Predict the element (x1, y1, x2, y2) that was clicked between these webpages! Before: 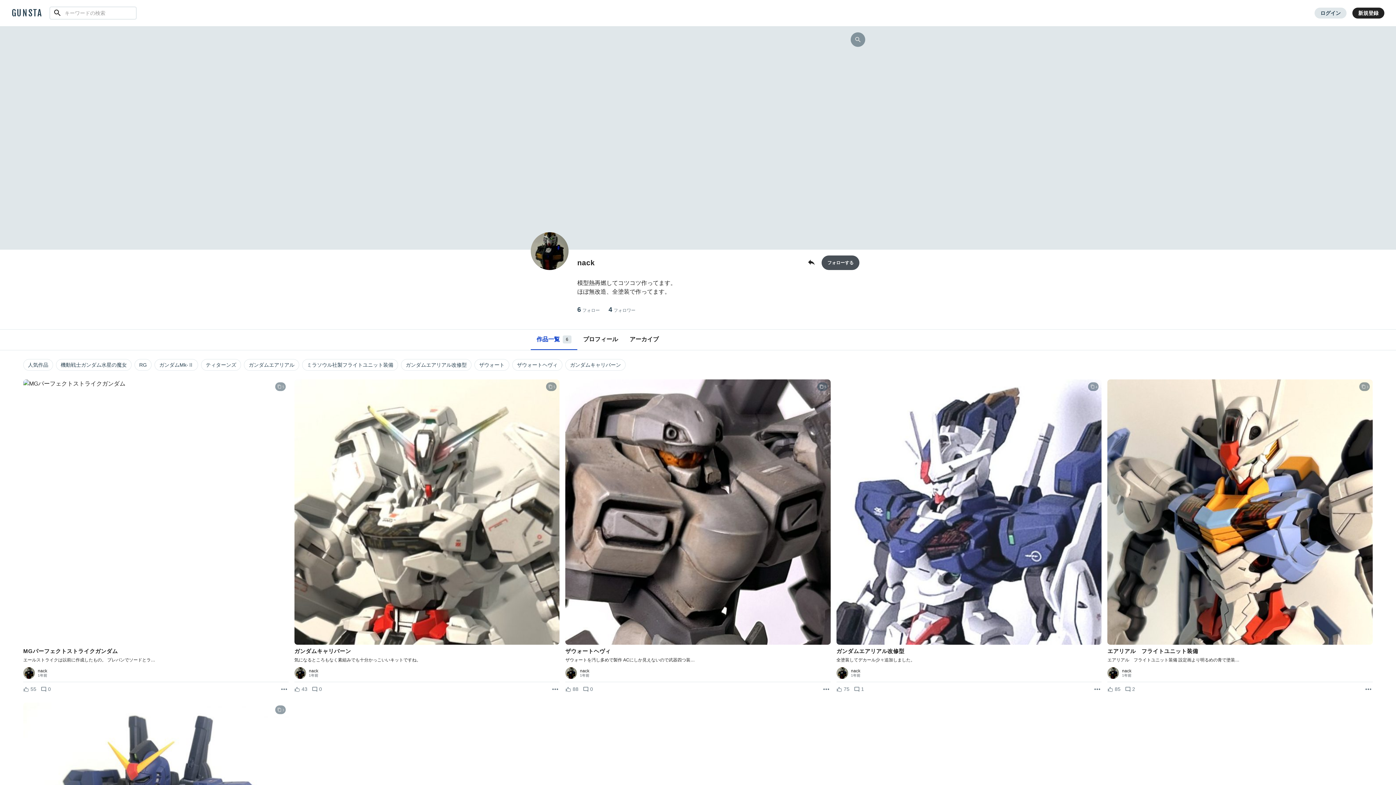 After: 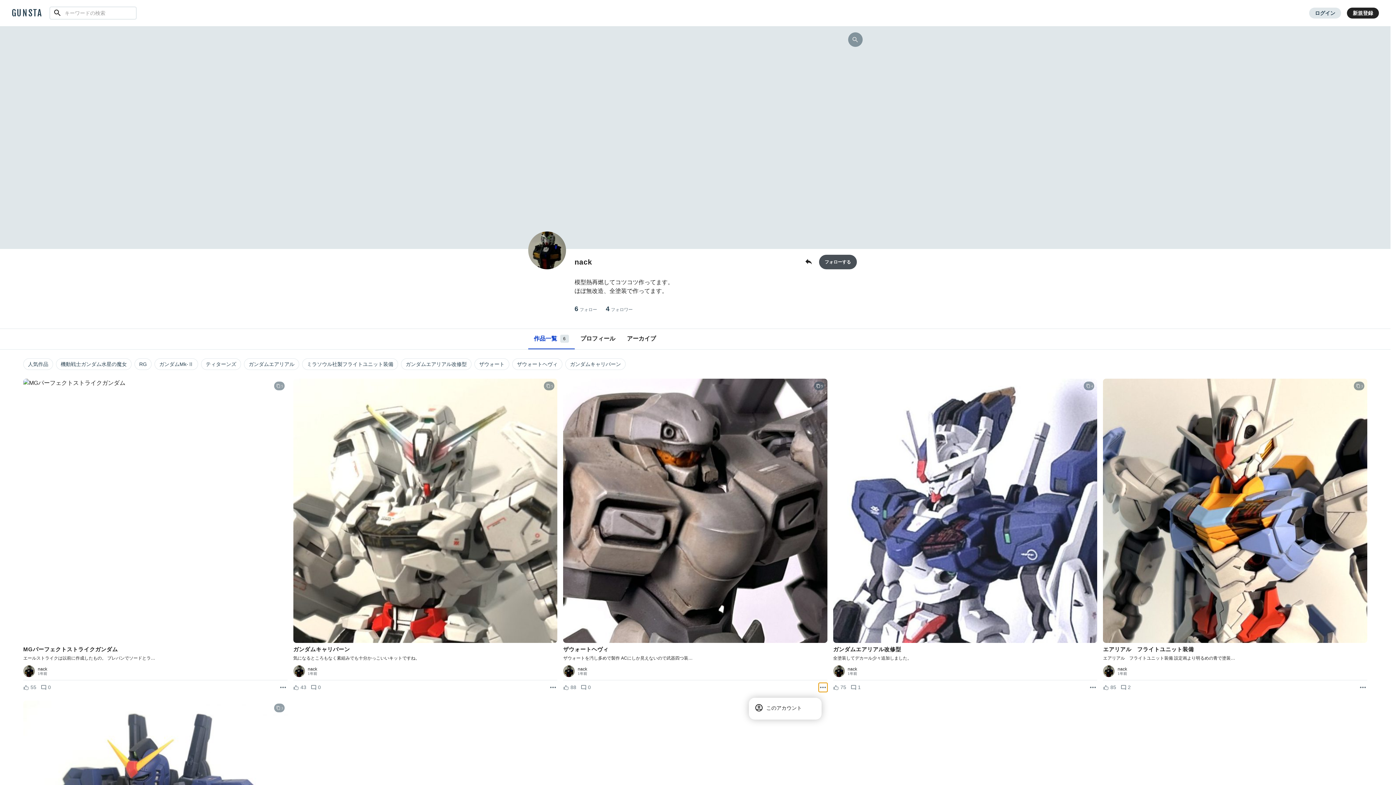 Action: bbox: (822, 685, 830, 694) label: リポストを表示